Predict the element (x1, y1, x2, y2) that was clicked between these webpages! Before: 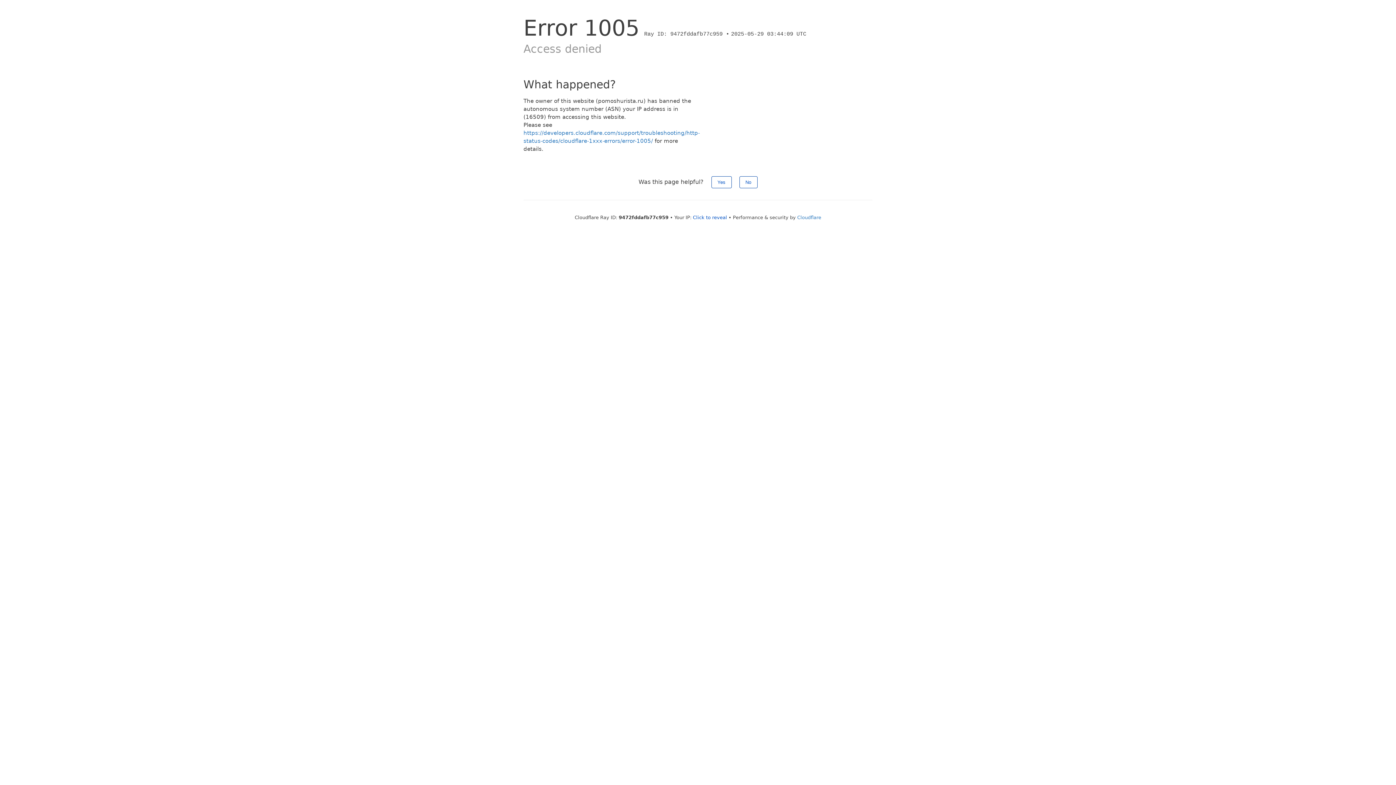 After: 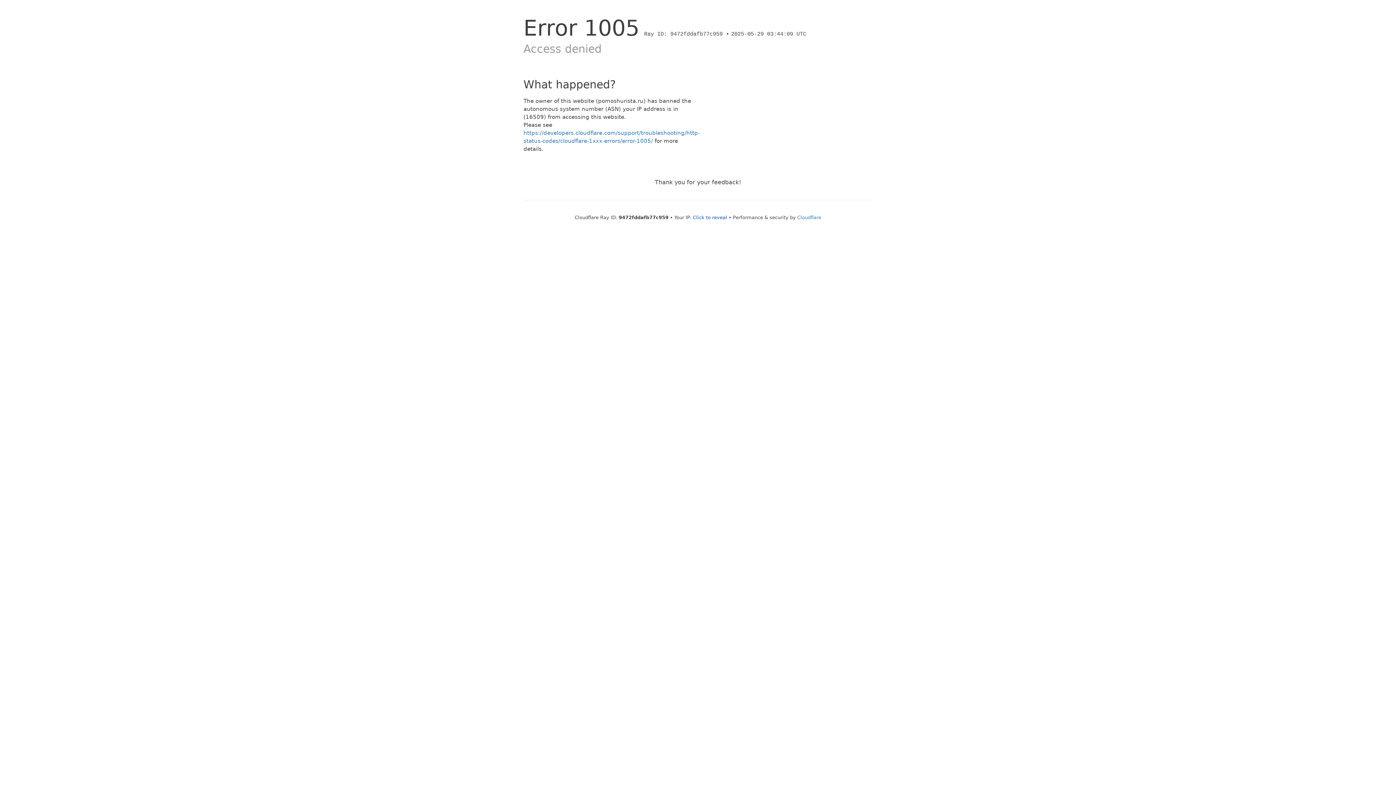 Action: label: No bbox: (739, 176, 757, 188)